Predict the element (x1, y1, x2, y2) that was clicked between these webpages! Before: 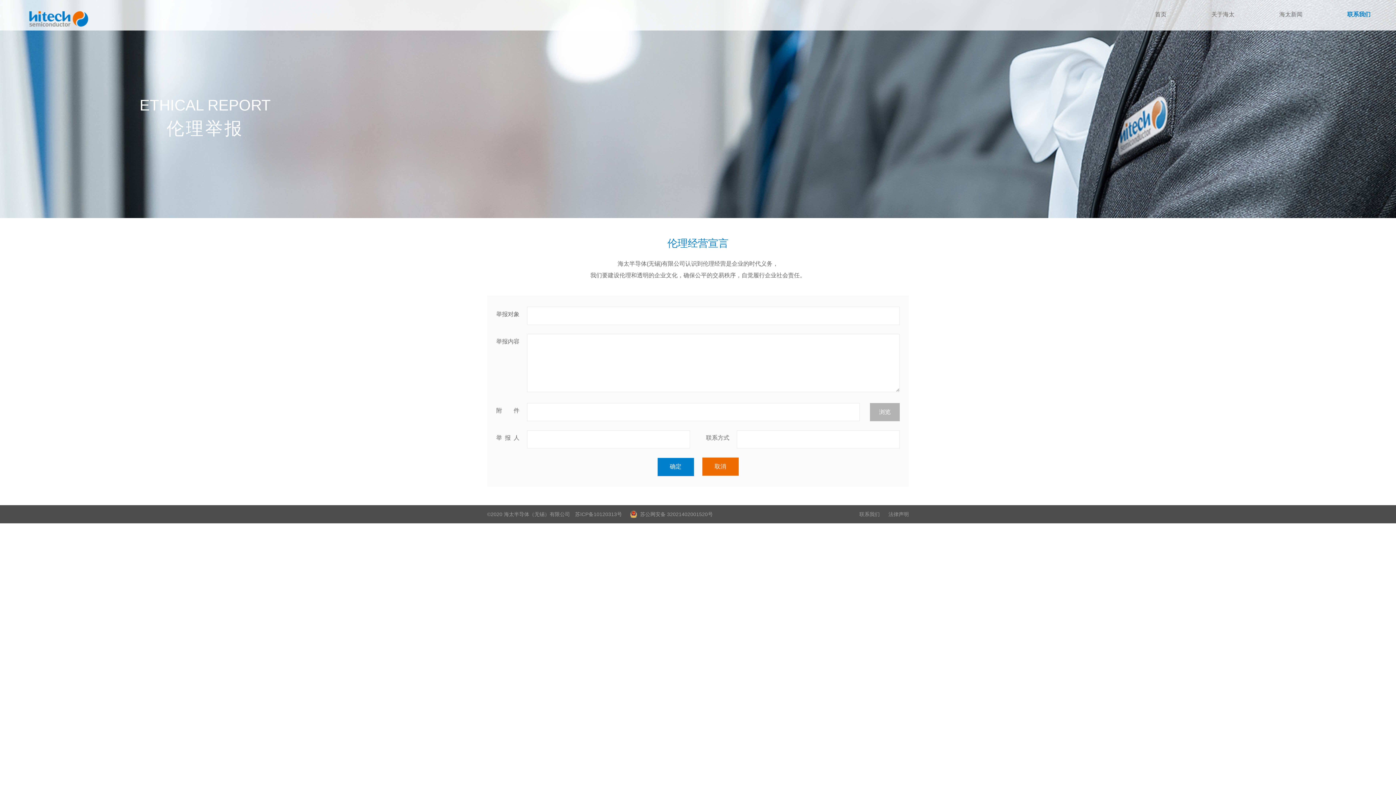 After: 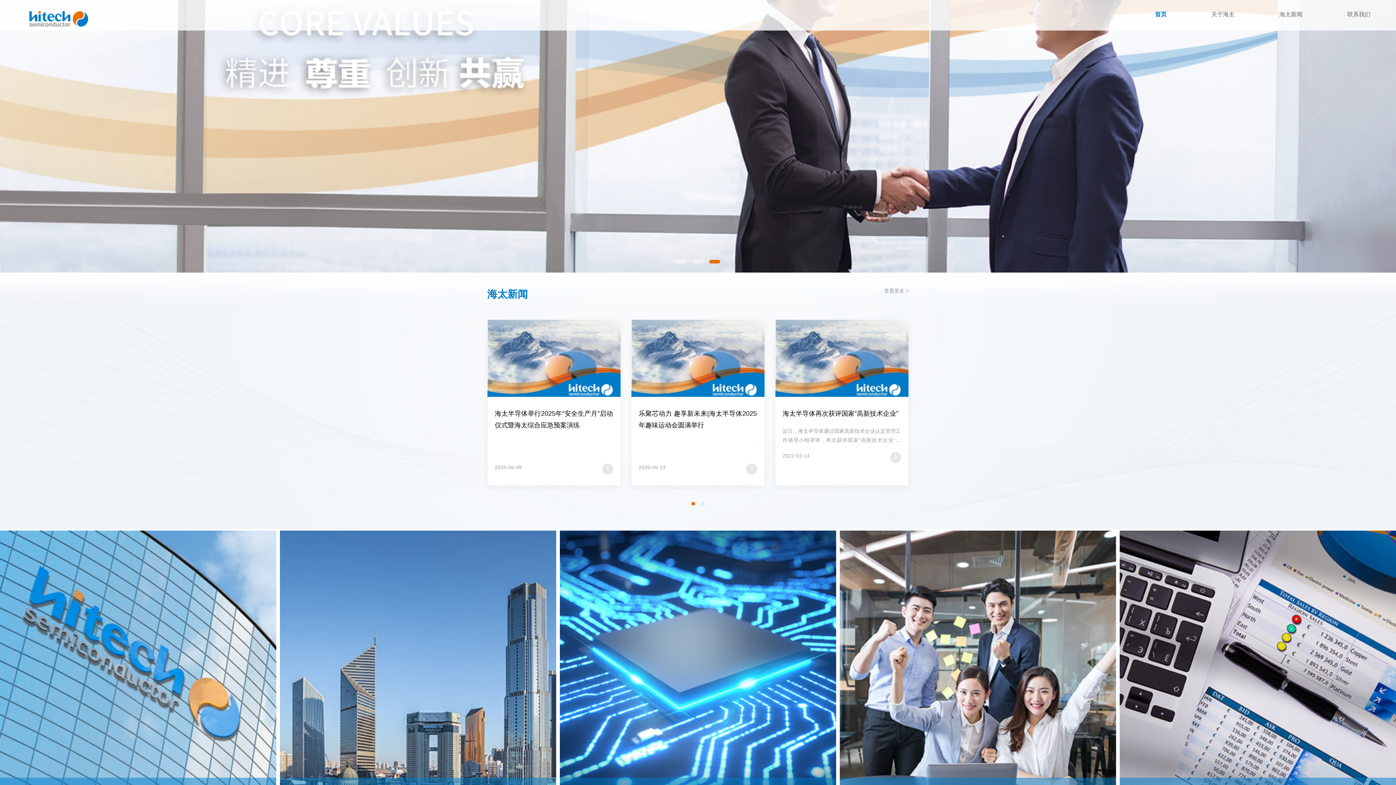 Action: bbox: (1144, 0, 1177, 29) label: 首页